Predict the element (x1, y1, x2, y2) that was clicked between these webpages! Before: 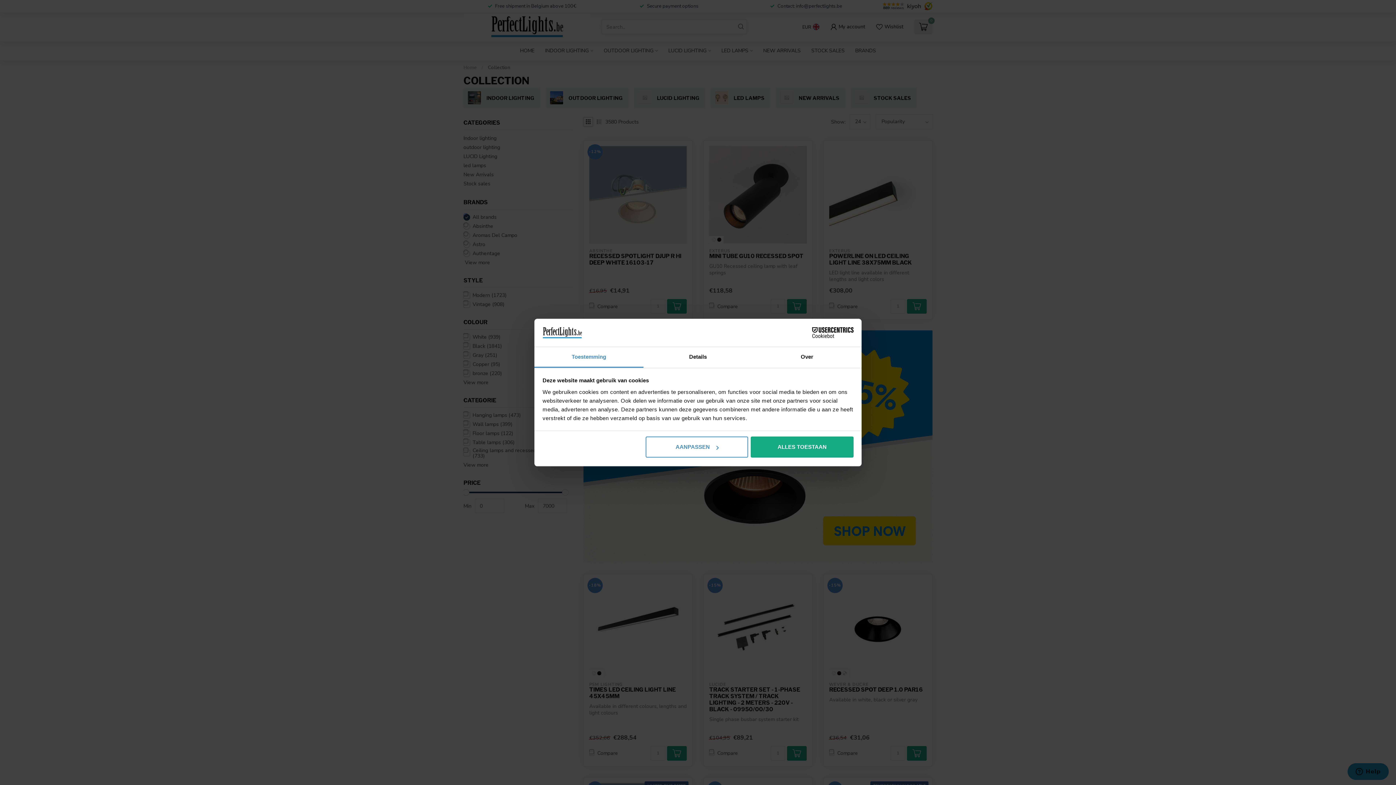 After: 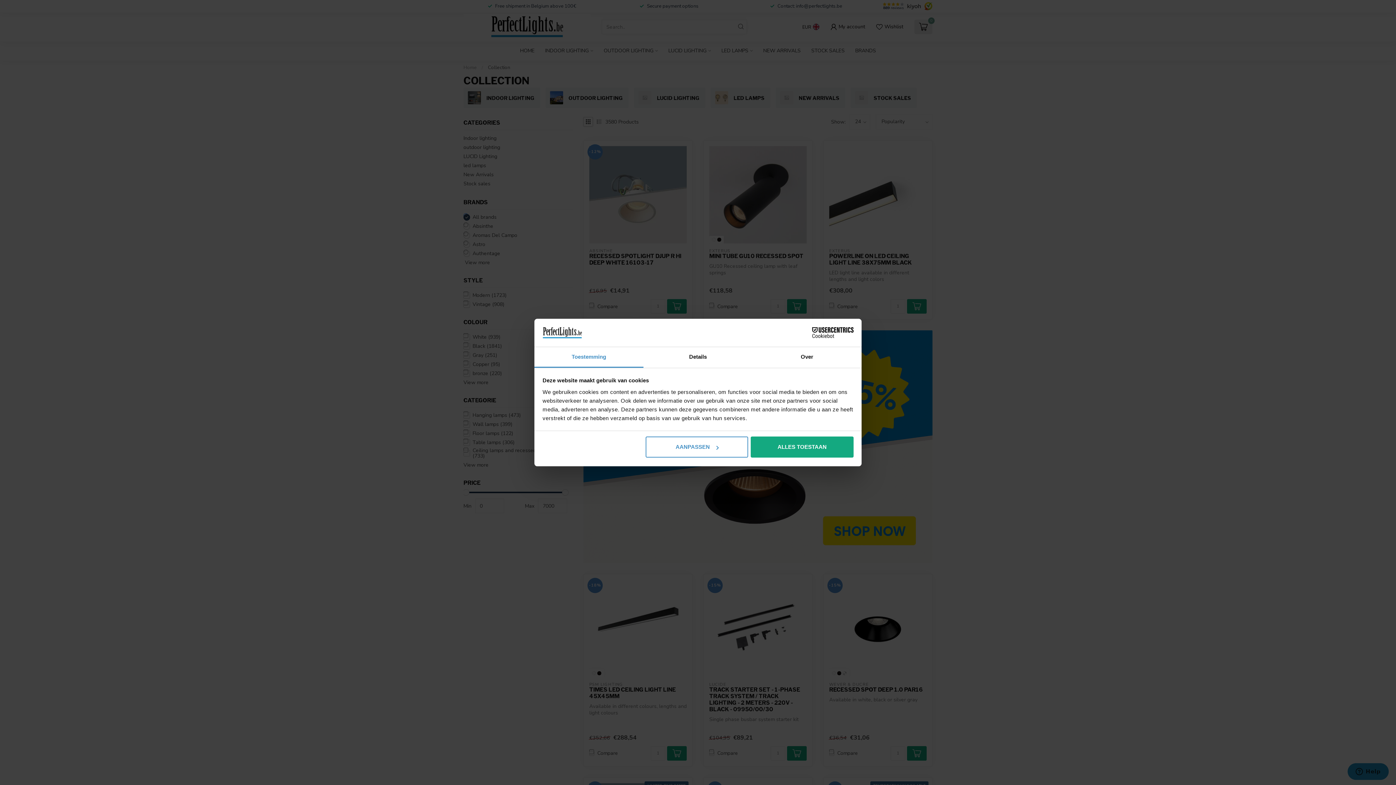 Action: bbox: (534, 347, 643, 367) label: Toestemming